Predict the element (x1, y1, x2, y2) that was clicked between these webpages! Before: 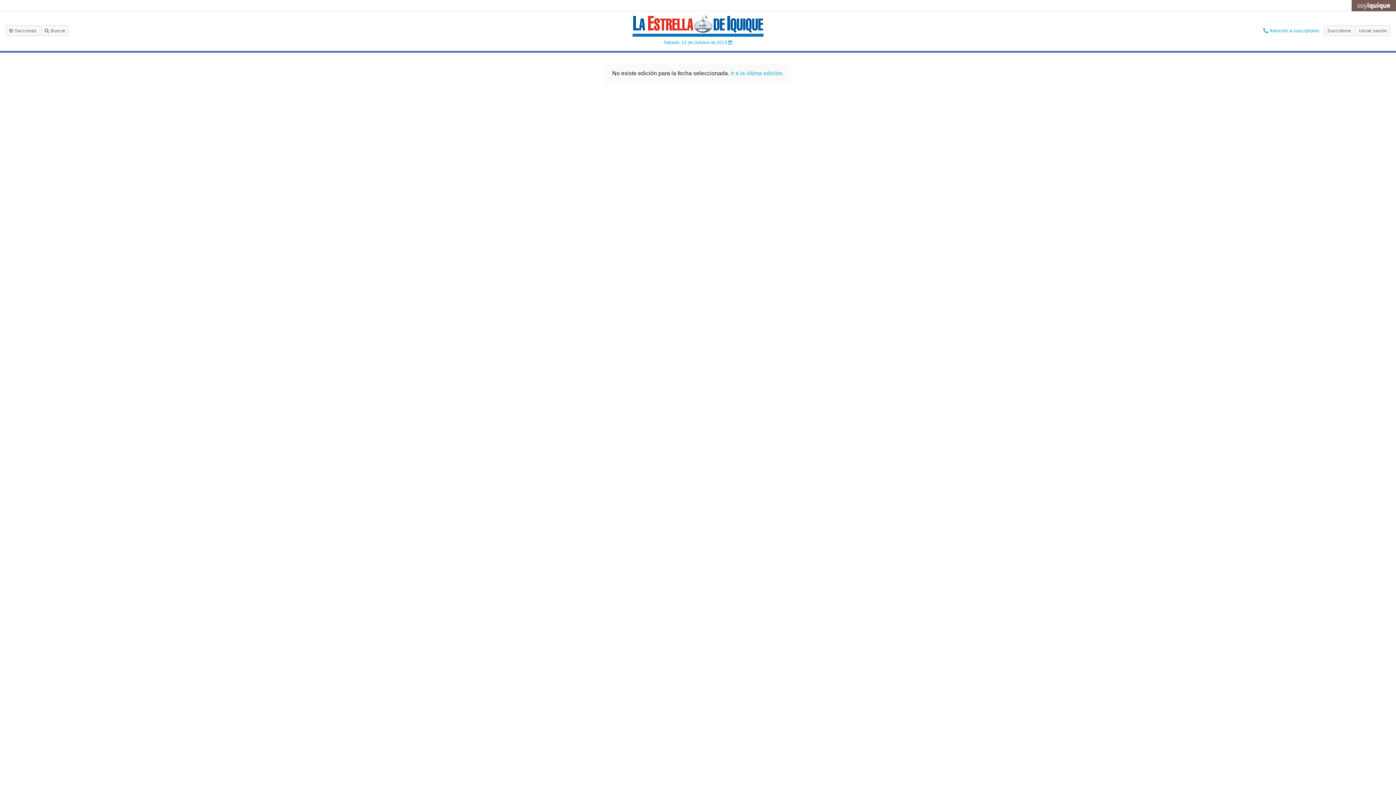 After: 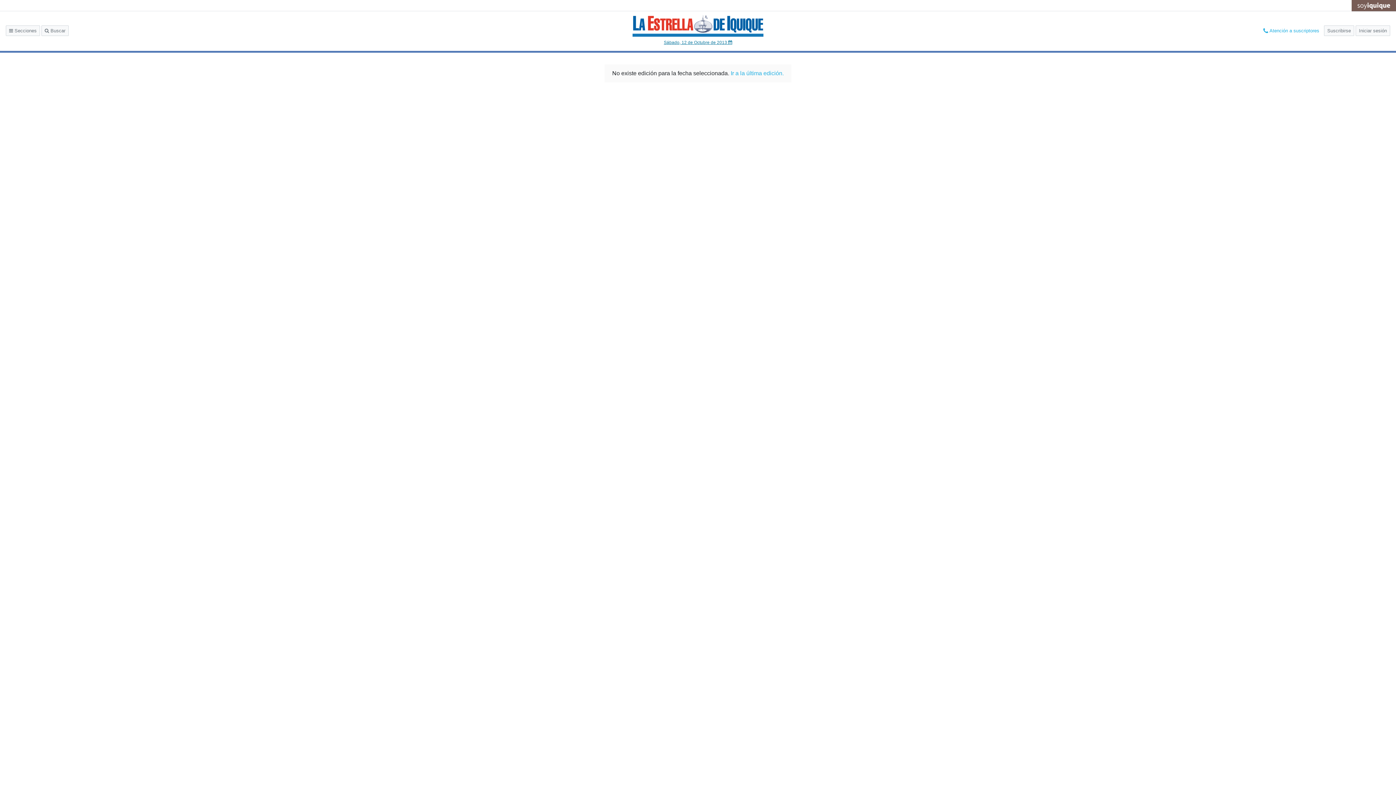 Action: label: Sábado, 12 de Octubre de 2013  bbox: (663, 40, 732, 44)